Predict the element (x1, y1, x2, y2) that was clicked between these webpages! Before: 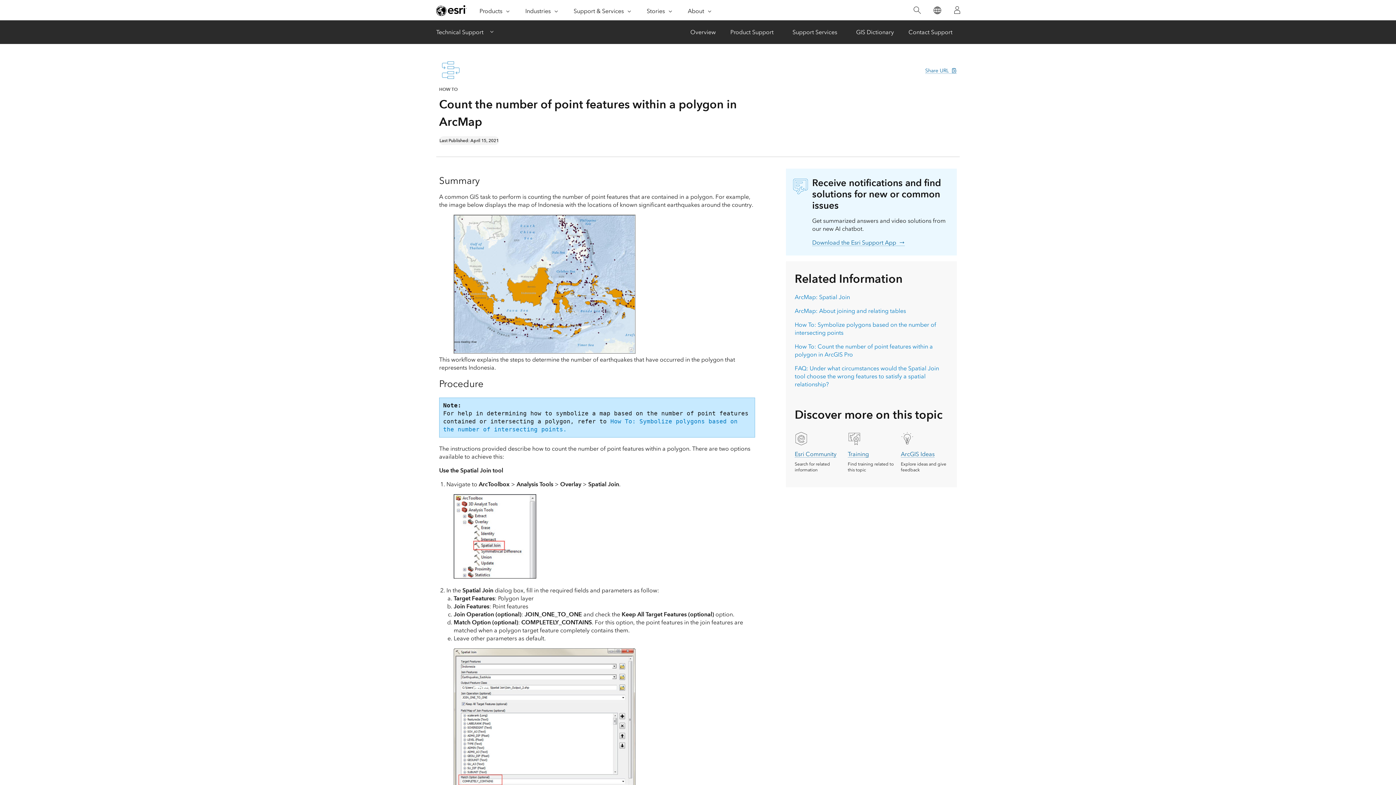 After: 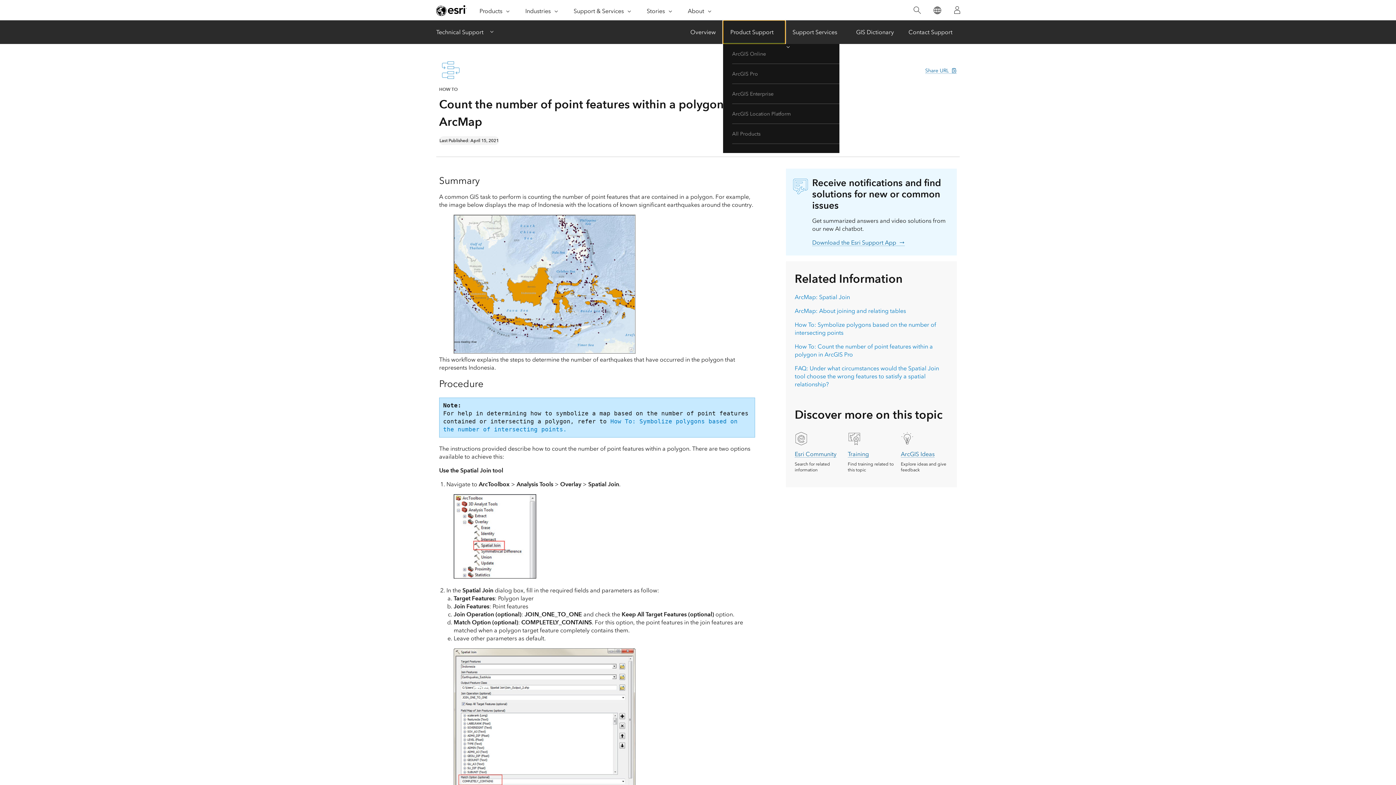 Action: label: Product Support-Click to open sub navigation items bbox: (723, 20, 785, 44)